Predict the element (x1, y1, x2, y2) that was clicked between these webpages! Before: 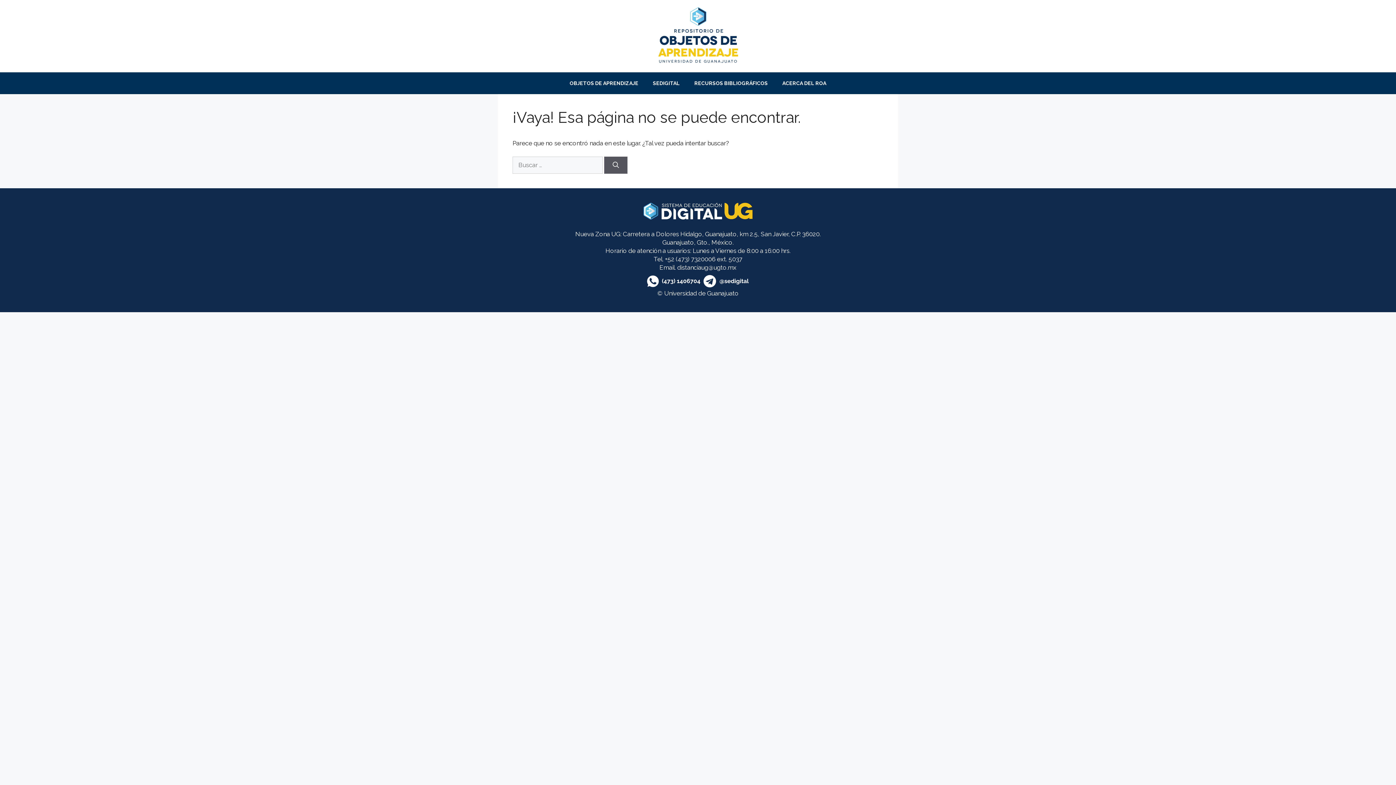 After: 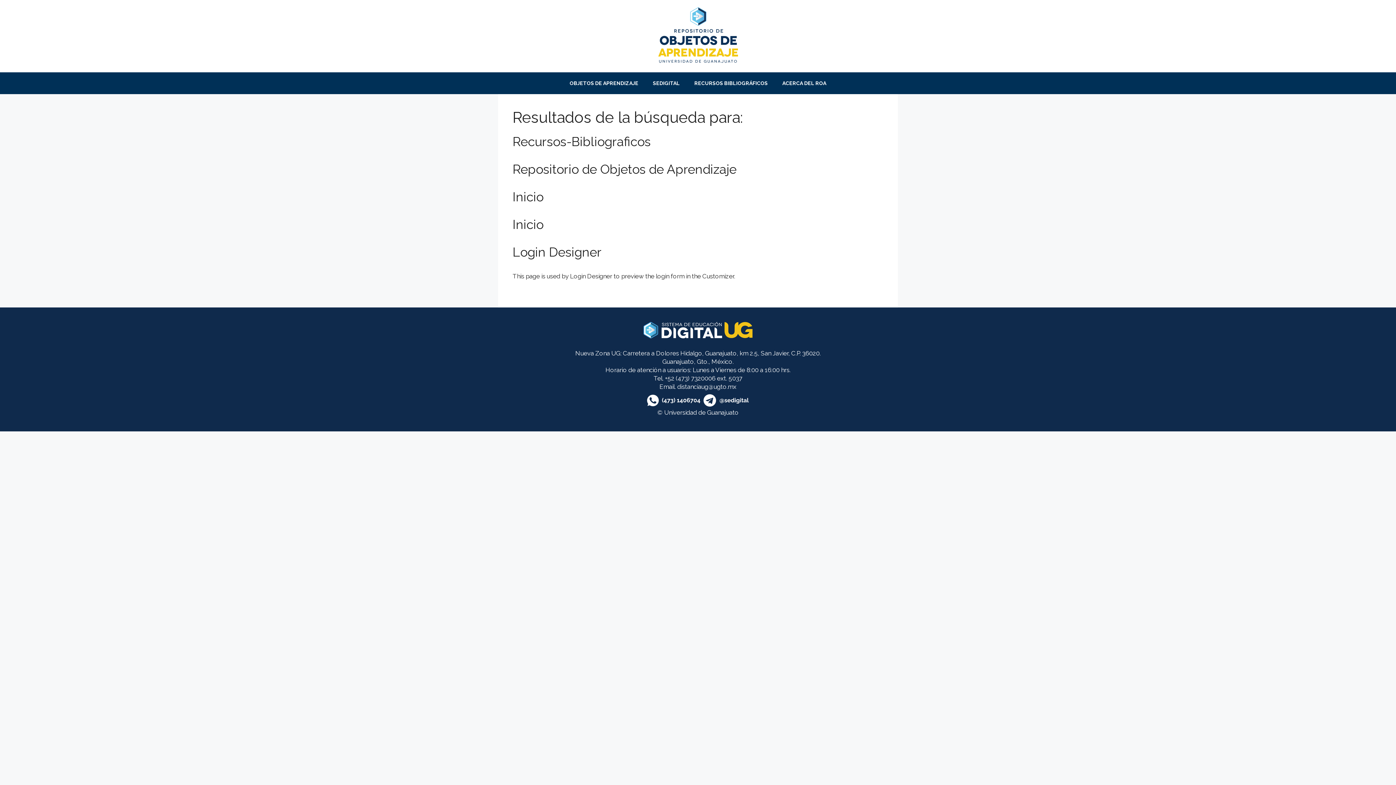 Action: bbox: (604, 156, 627, 173) label: Buscar